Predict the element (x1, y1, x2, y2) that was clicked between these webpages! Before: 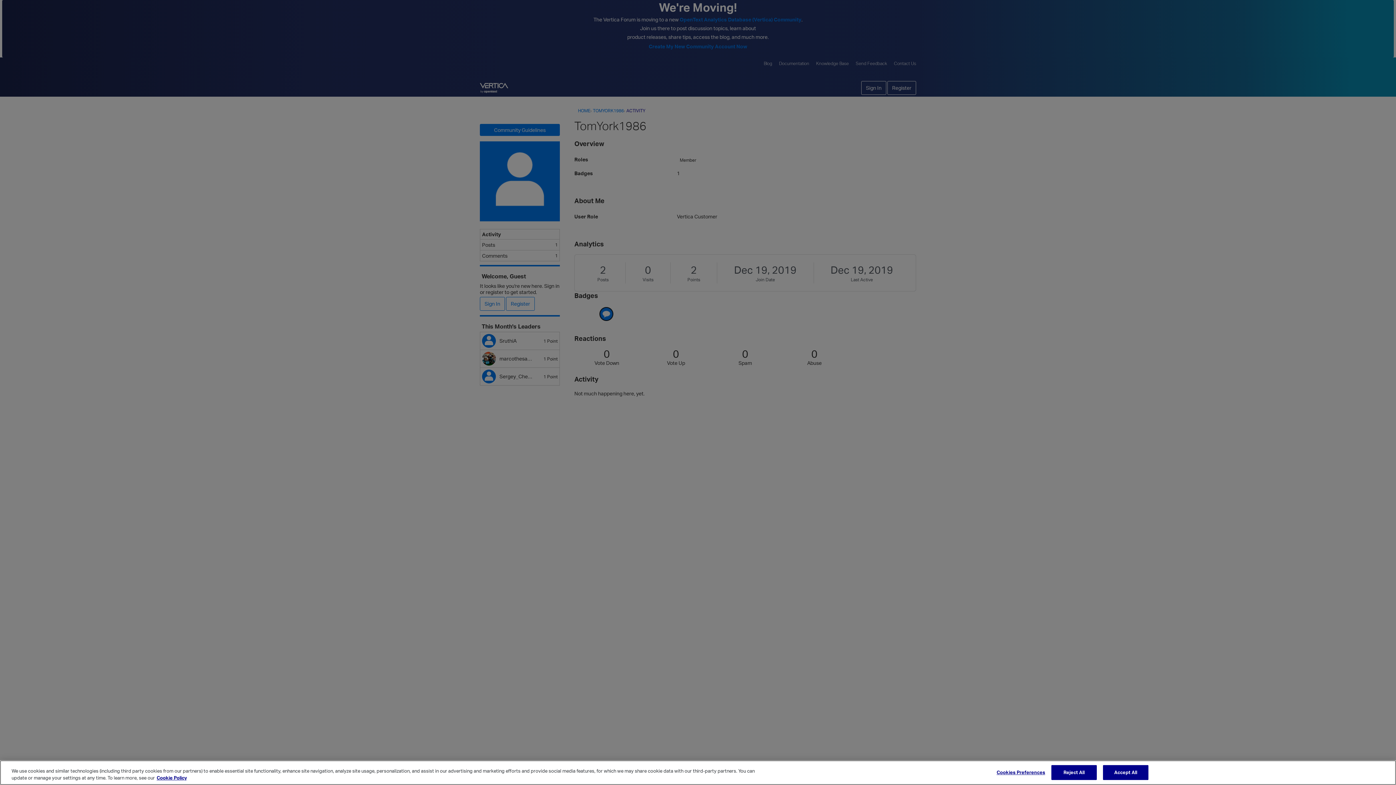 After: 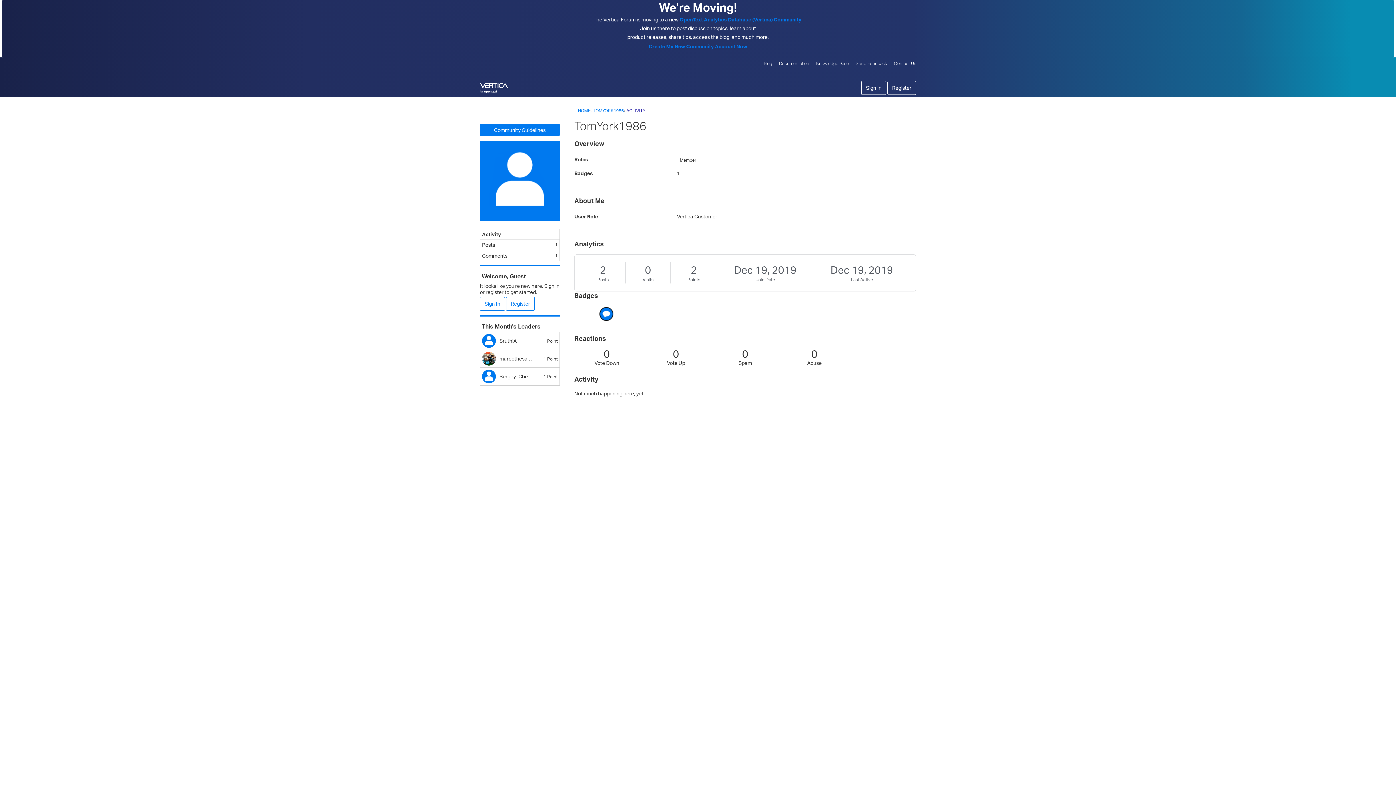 Action: label: Accept All bbox: (1103, 771, 1148, 786)